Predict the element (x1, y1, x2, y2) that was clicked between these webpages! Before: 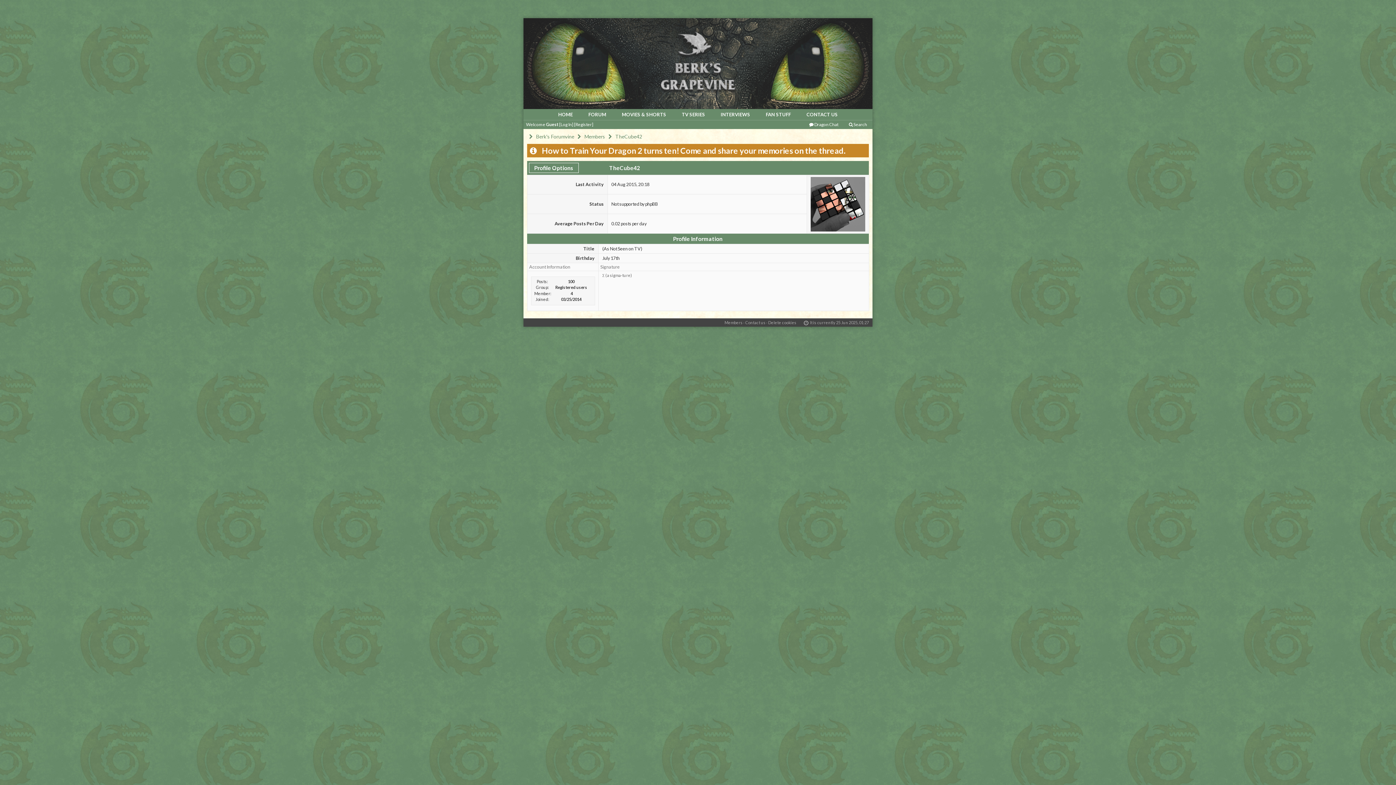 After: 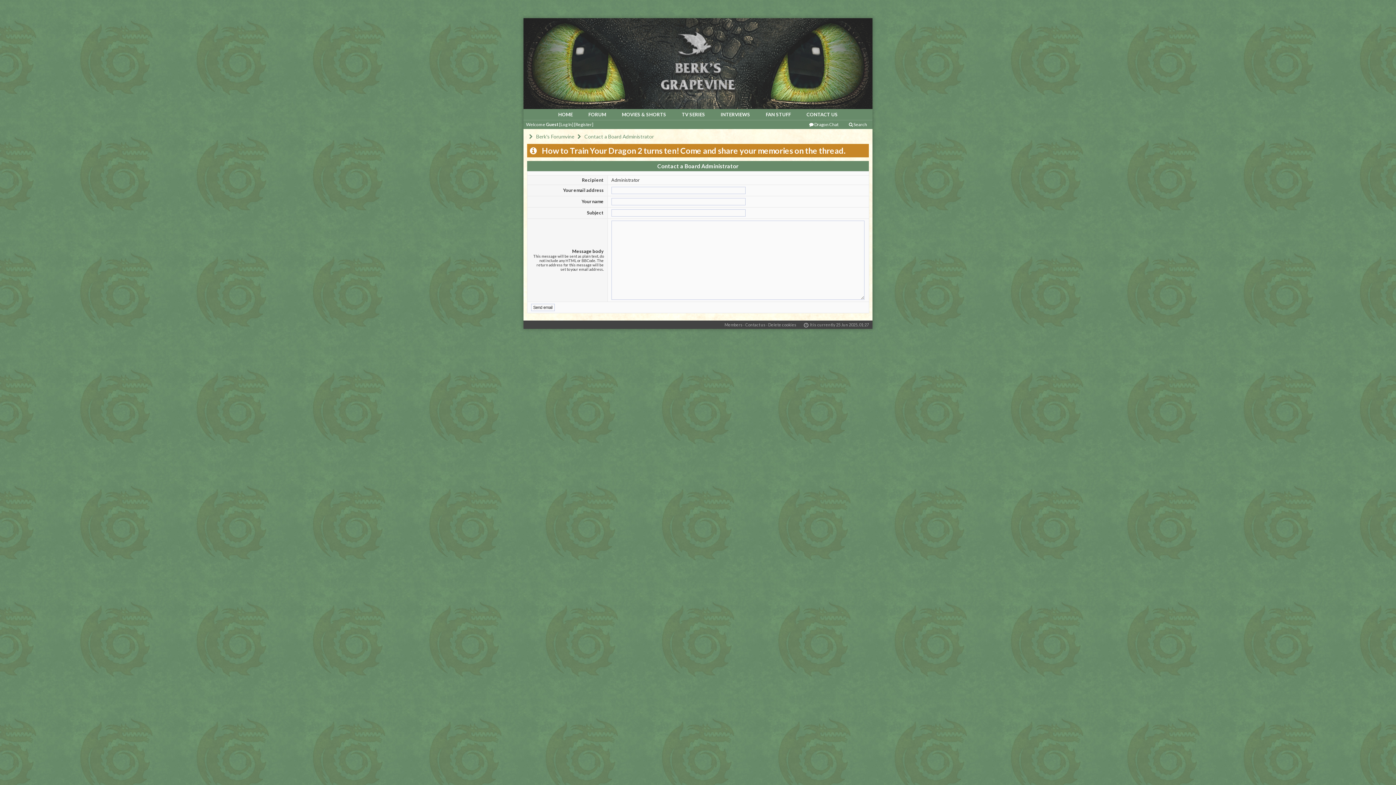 Action: bbox: (745, 320, 765, 325) label: Contact us